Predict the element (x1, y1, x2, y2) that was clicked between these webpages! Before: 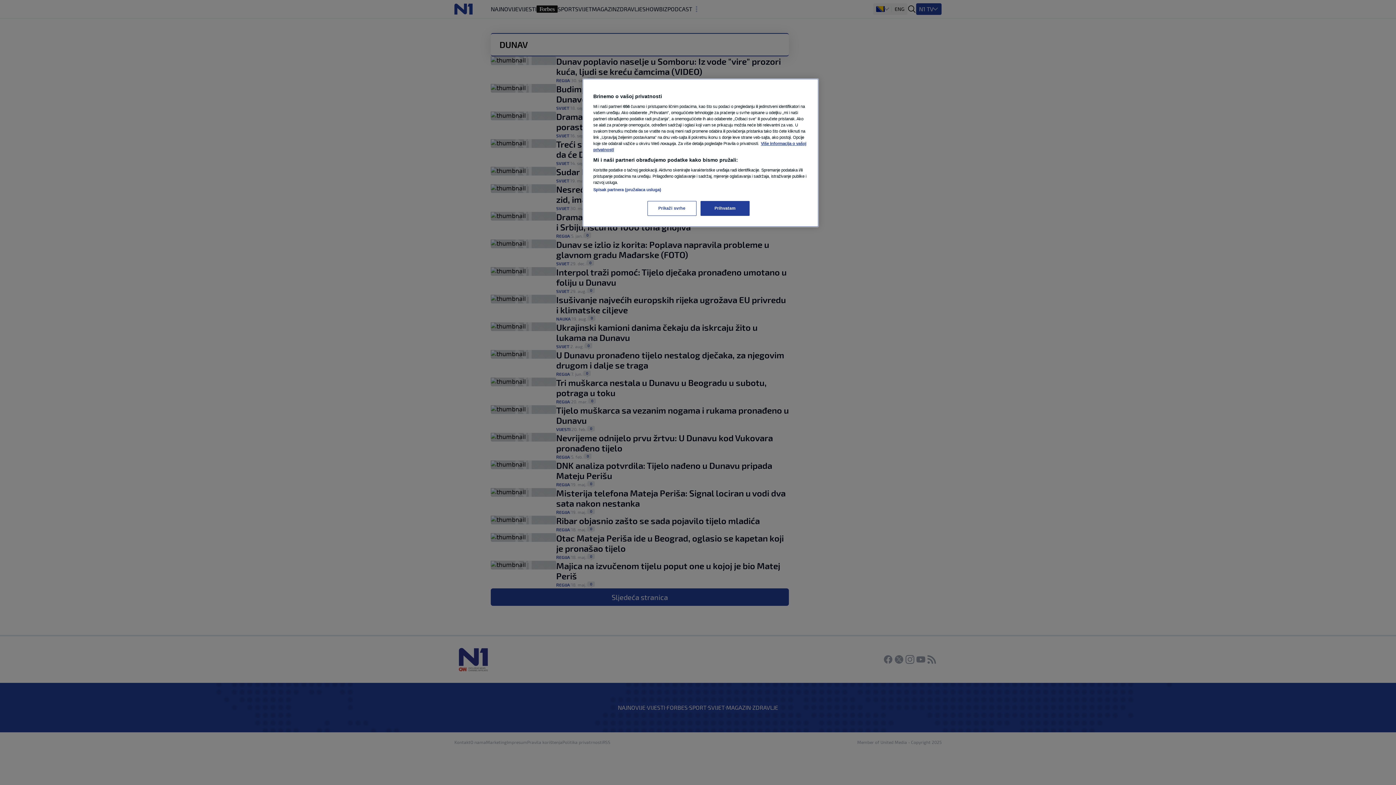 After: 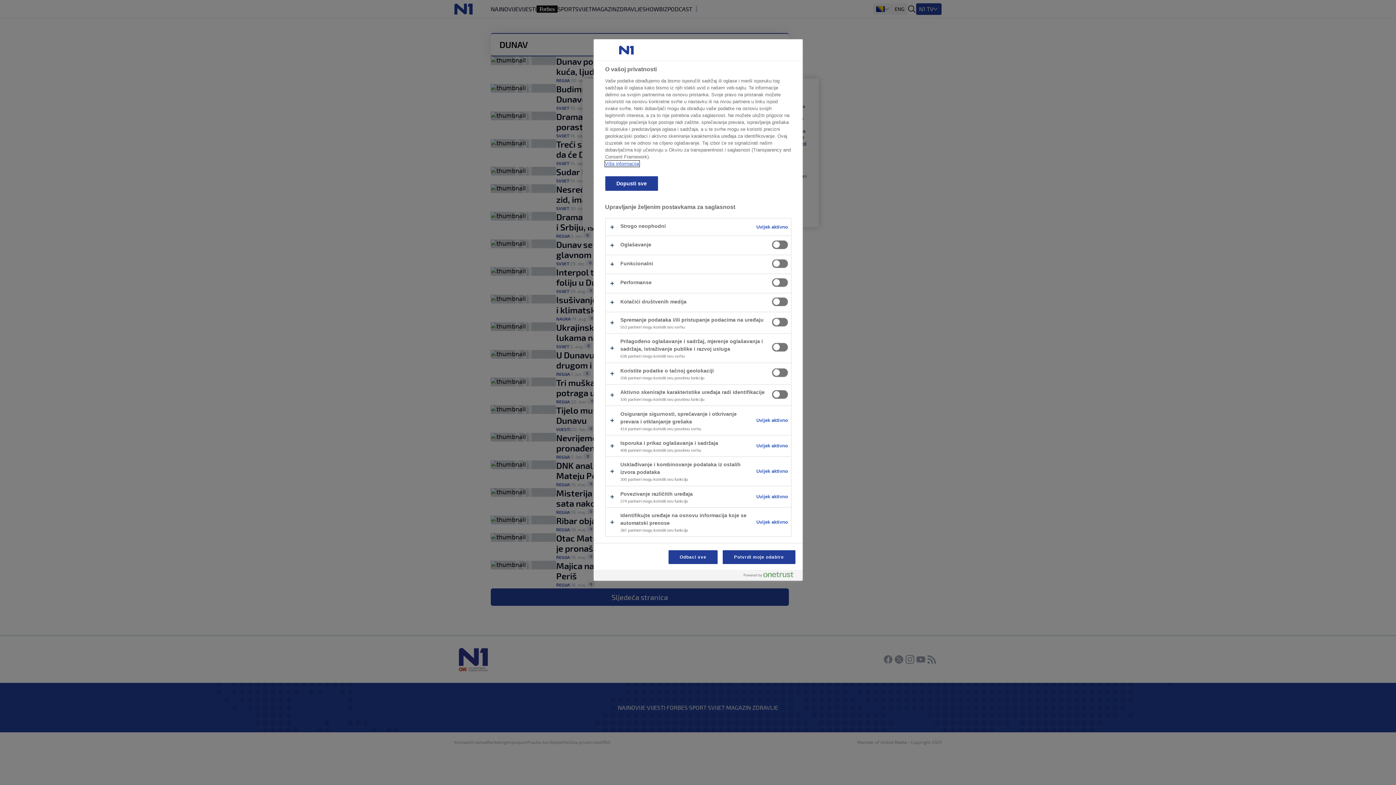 Action: label: Prikaži svrhe bbox: (647, 201, 696, 216)